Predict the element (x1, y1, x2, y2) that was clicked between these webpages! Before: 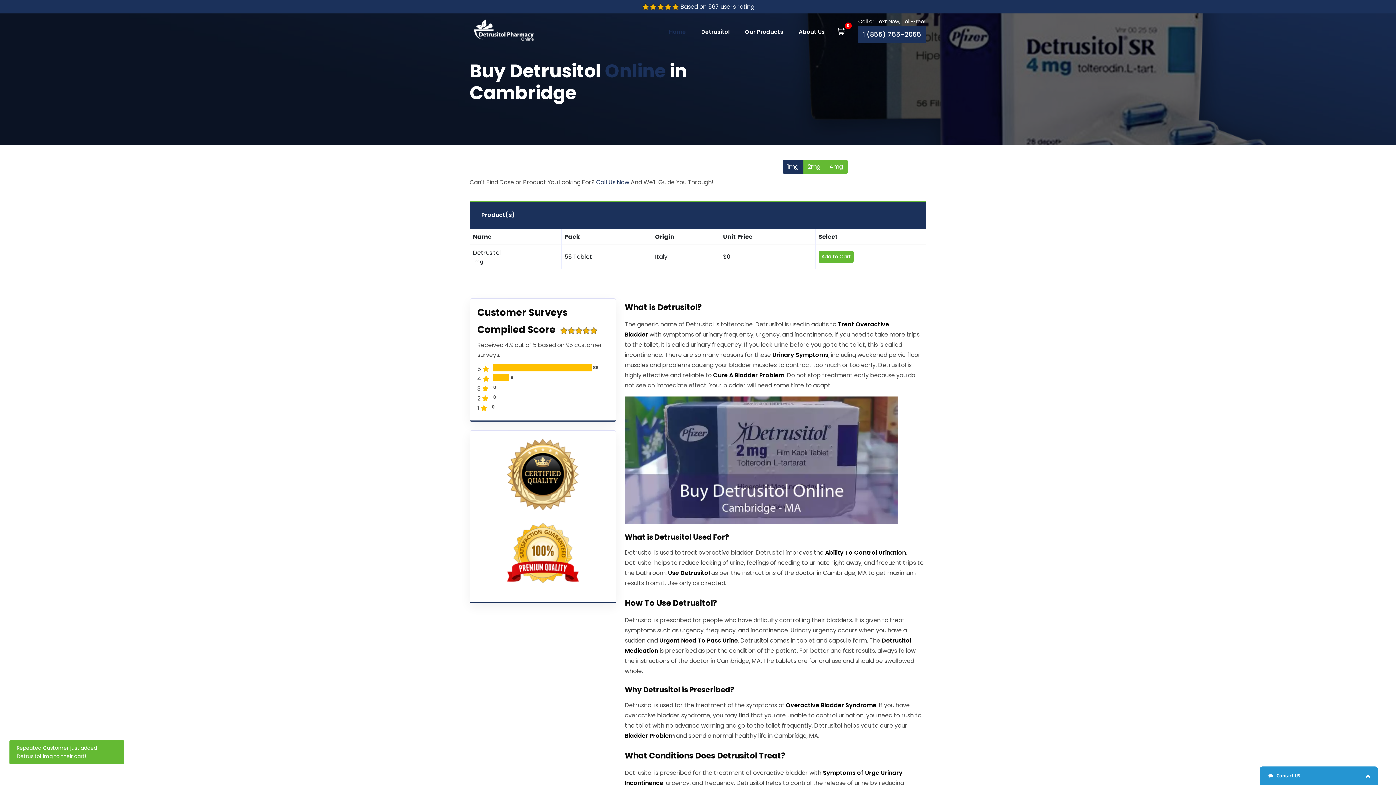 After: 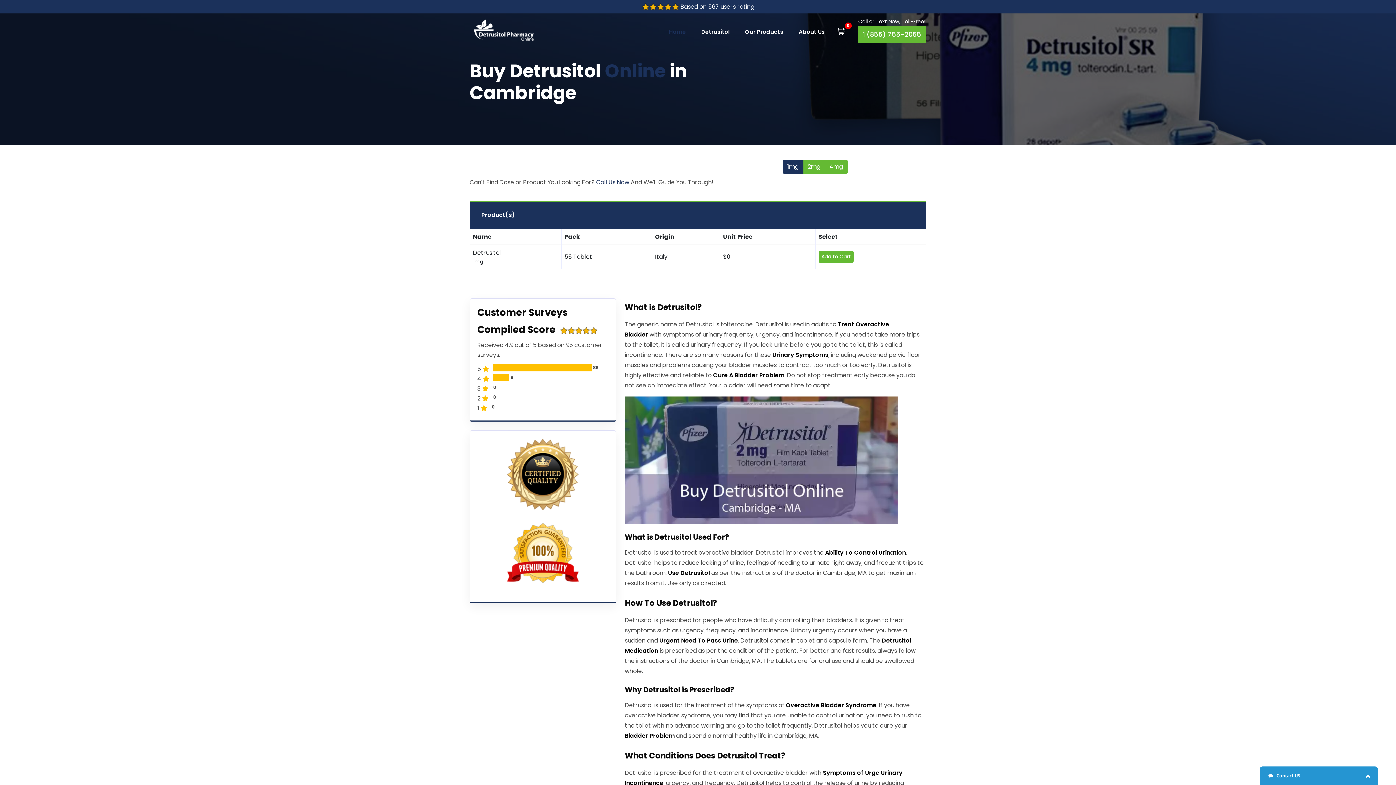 Action: label: 1 (855) 755-2055 bbox: (857, 26, 926, 42)